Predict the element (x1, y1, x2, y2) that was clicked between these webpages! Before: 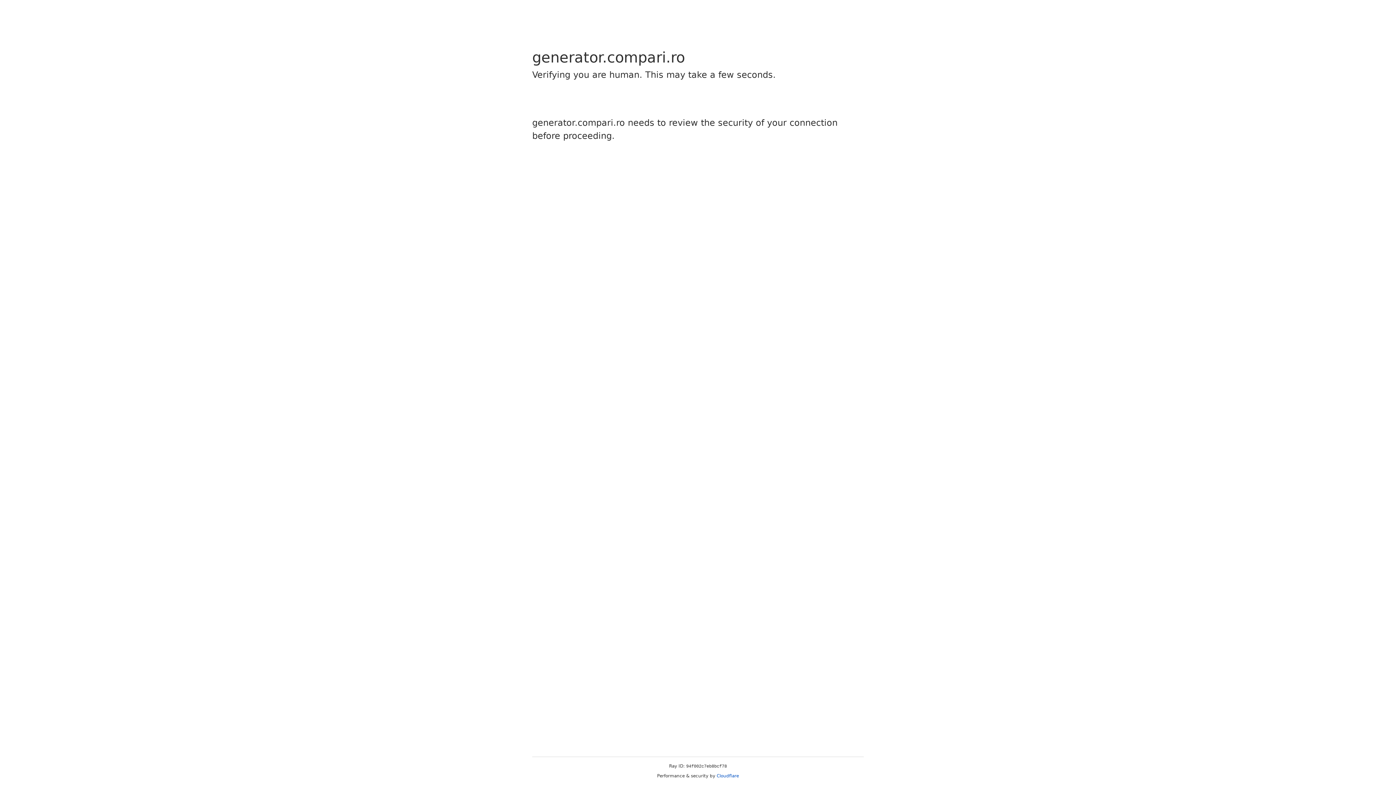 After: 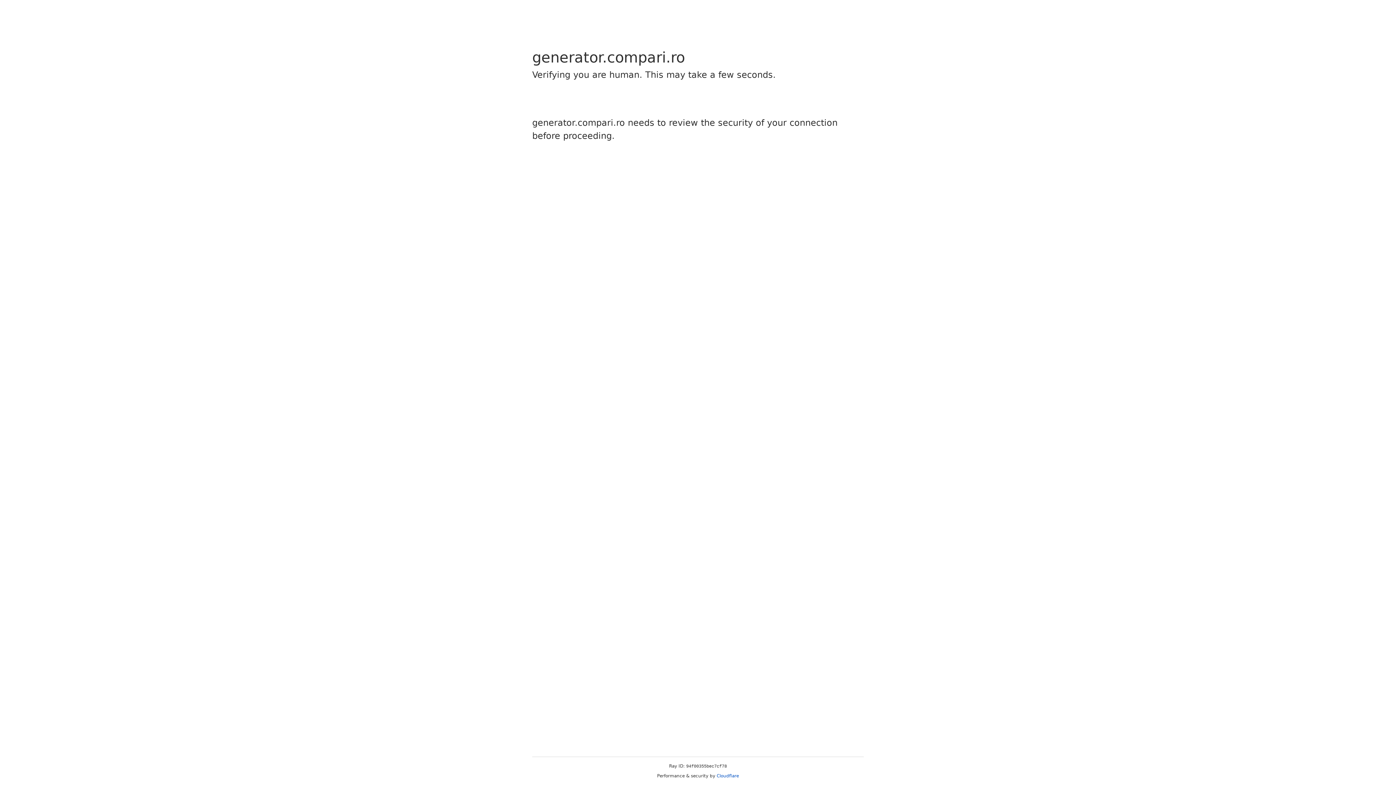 Action: label: Cloudflare bbox: (716, 773, 739, 778)